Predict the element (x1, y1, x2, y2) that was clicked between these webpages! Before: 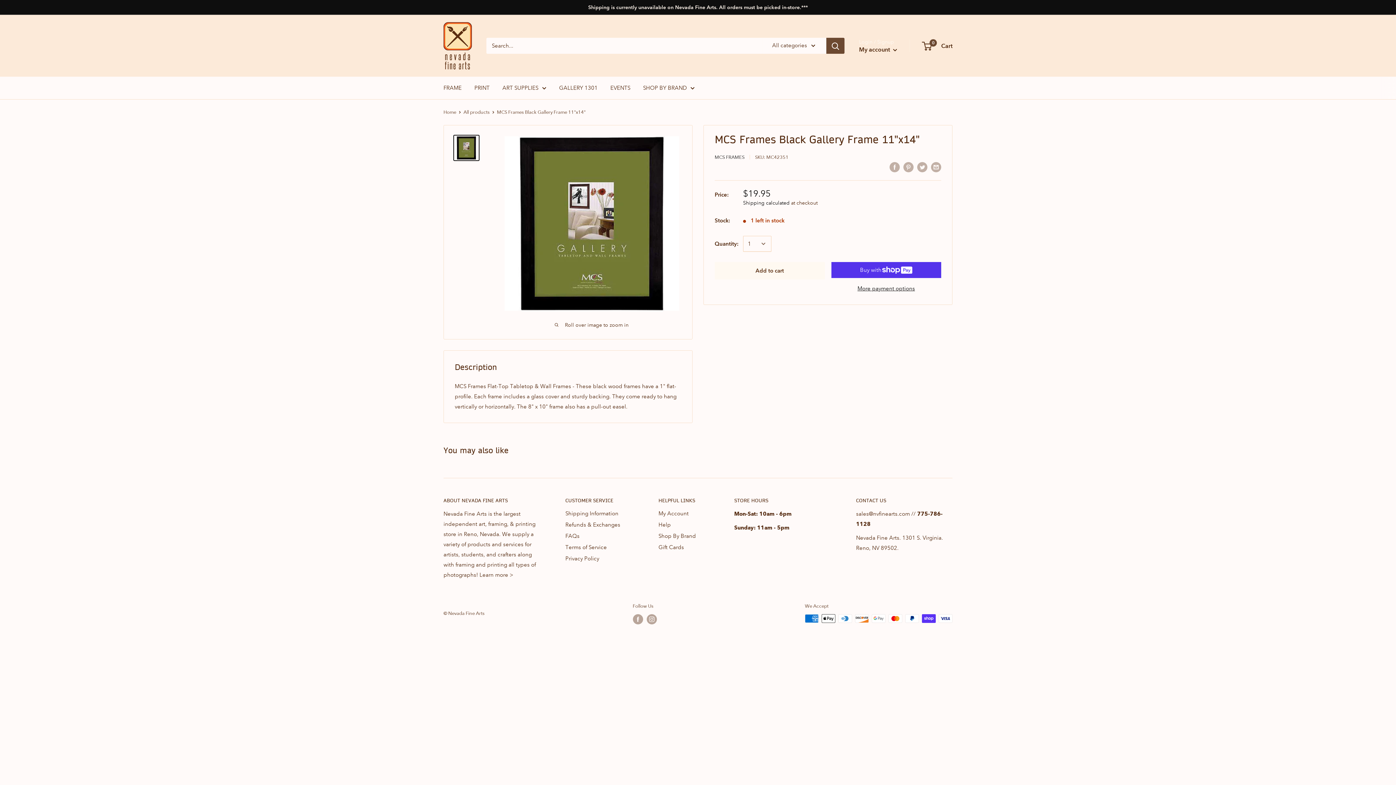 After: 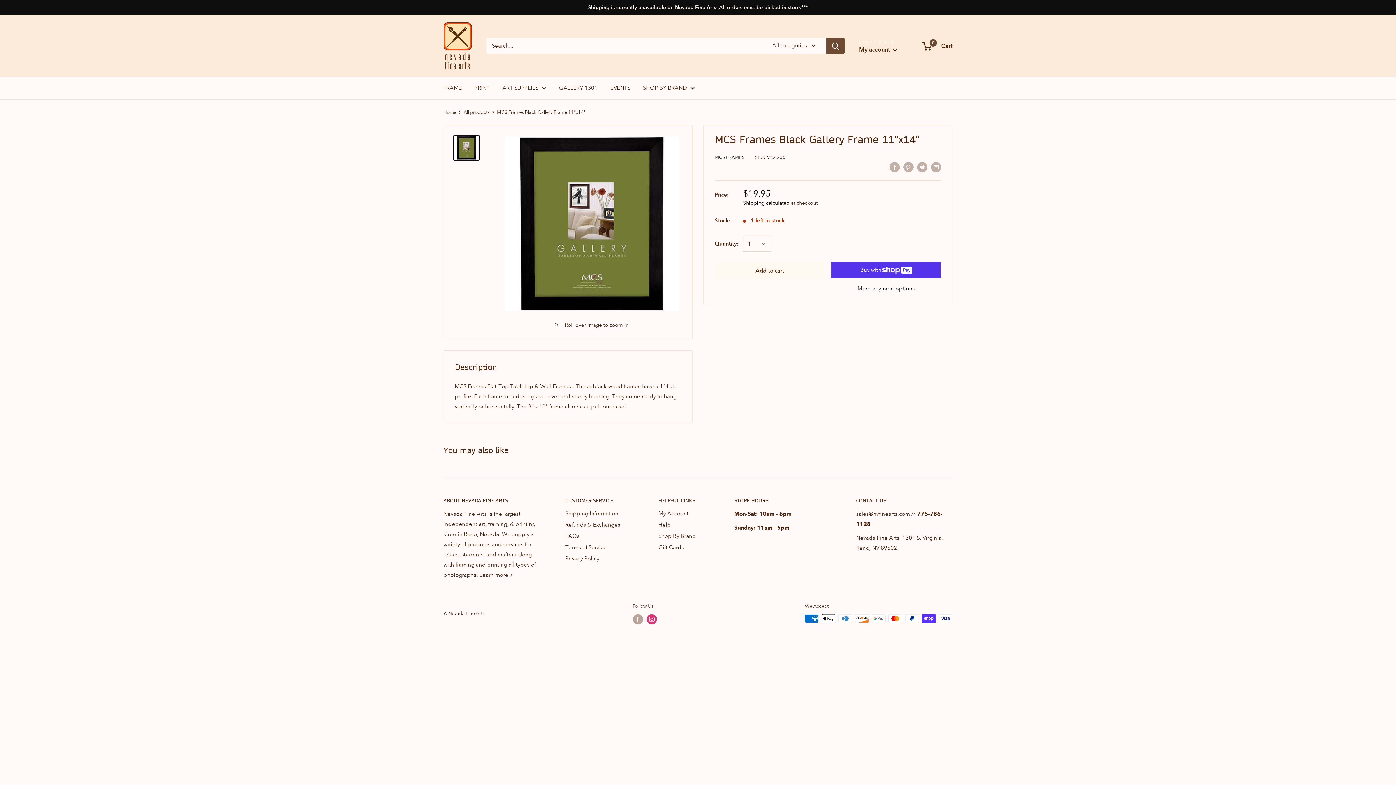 Action: label: Follow us on Instagram bbox: (646, 614, 656, 624)